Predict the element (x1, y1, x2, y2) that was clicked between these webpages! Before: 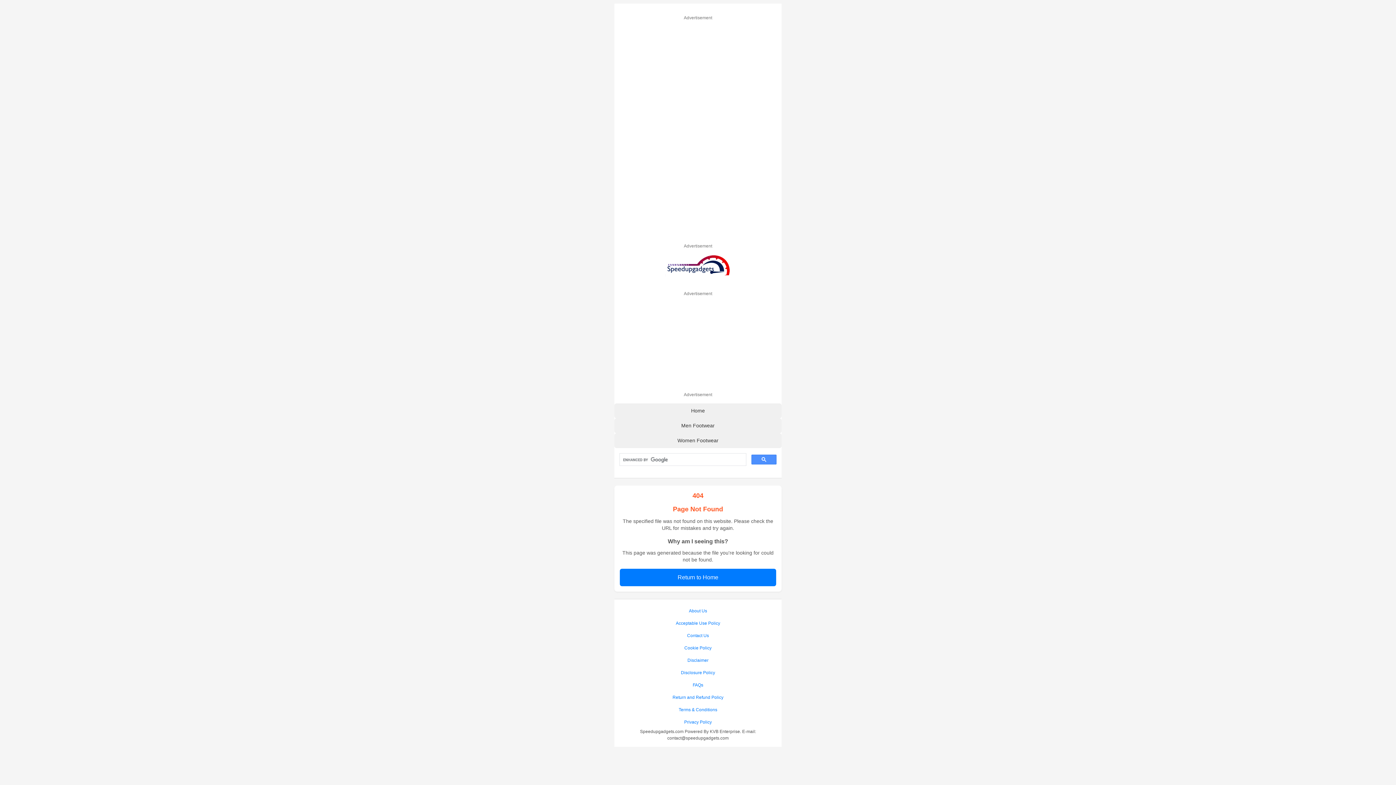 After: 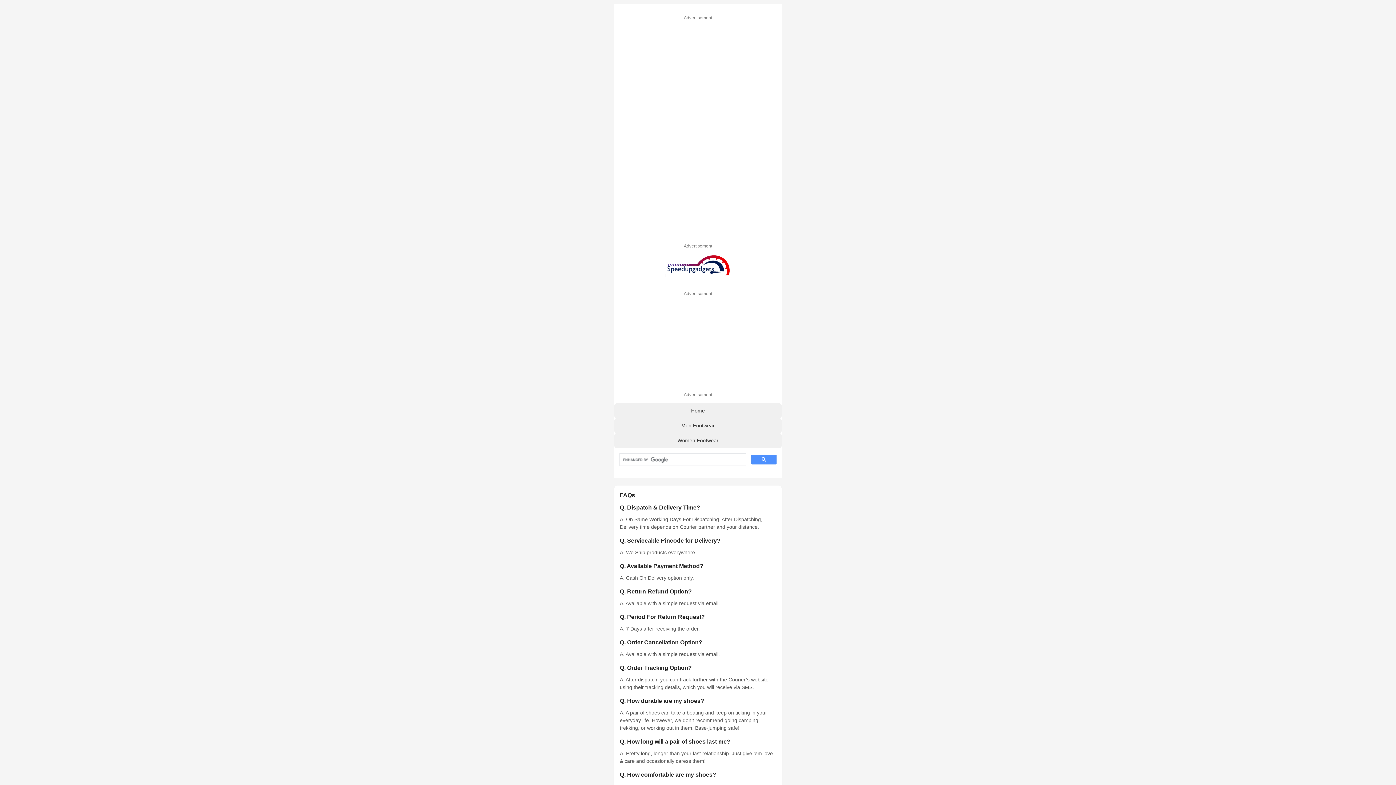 Action: label: FAQs bbox: (620, 679, 776, 691)